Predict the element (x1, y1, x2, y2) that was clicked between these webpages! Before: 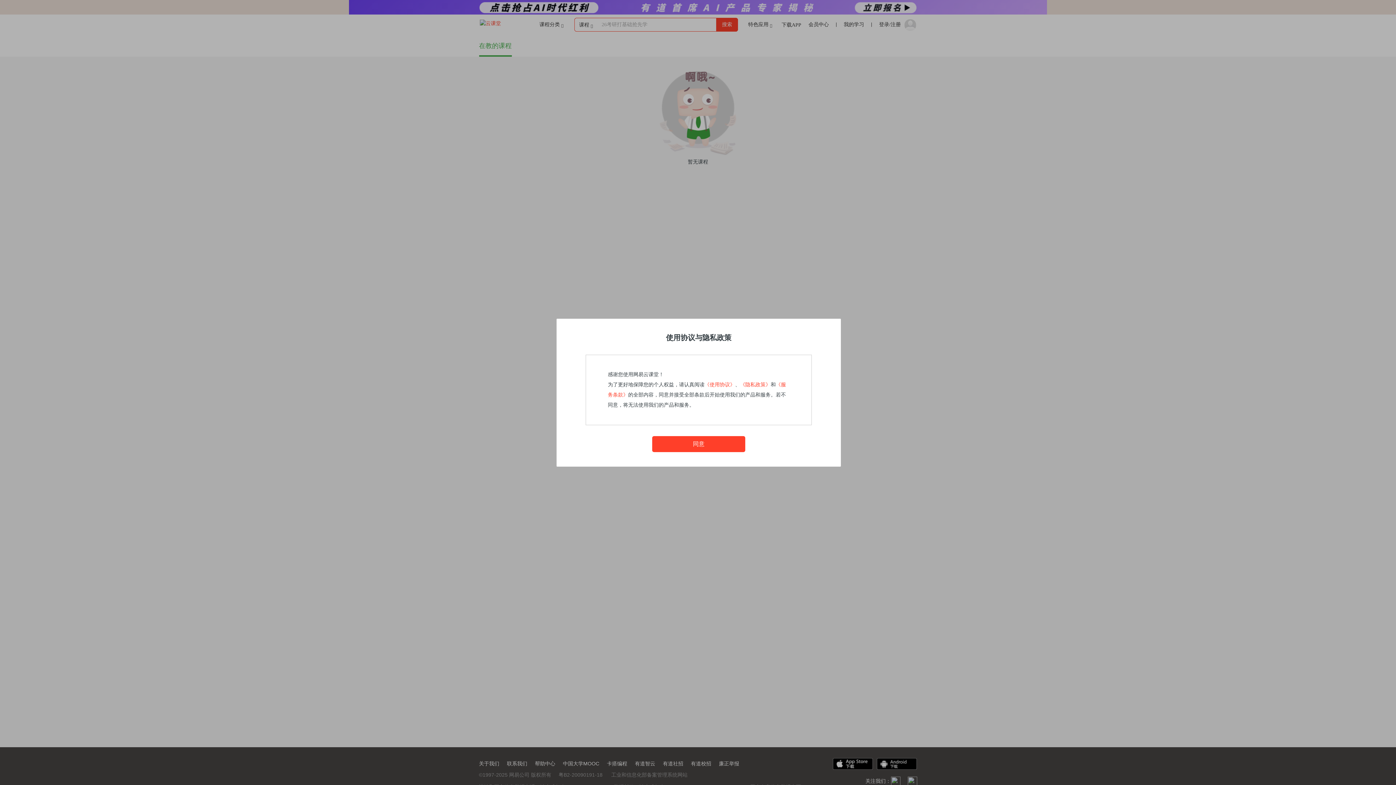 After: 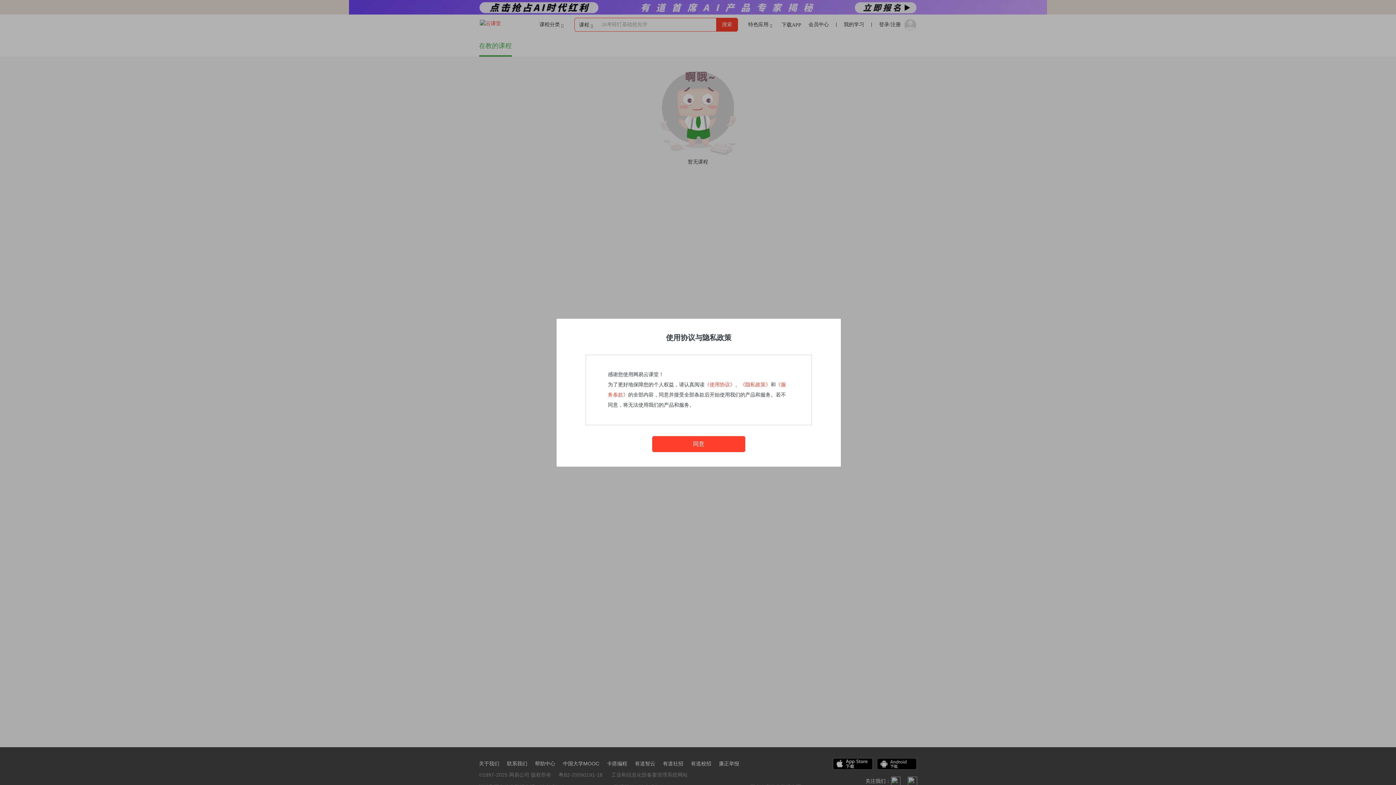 Action: label: 《隐私政策》 bbox: (740, 382, 770, 387)